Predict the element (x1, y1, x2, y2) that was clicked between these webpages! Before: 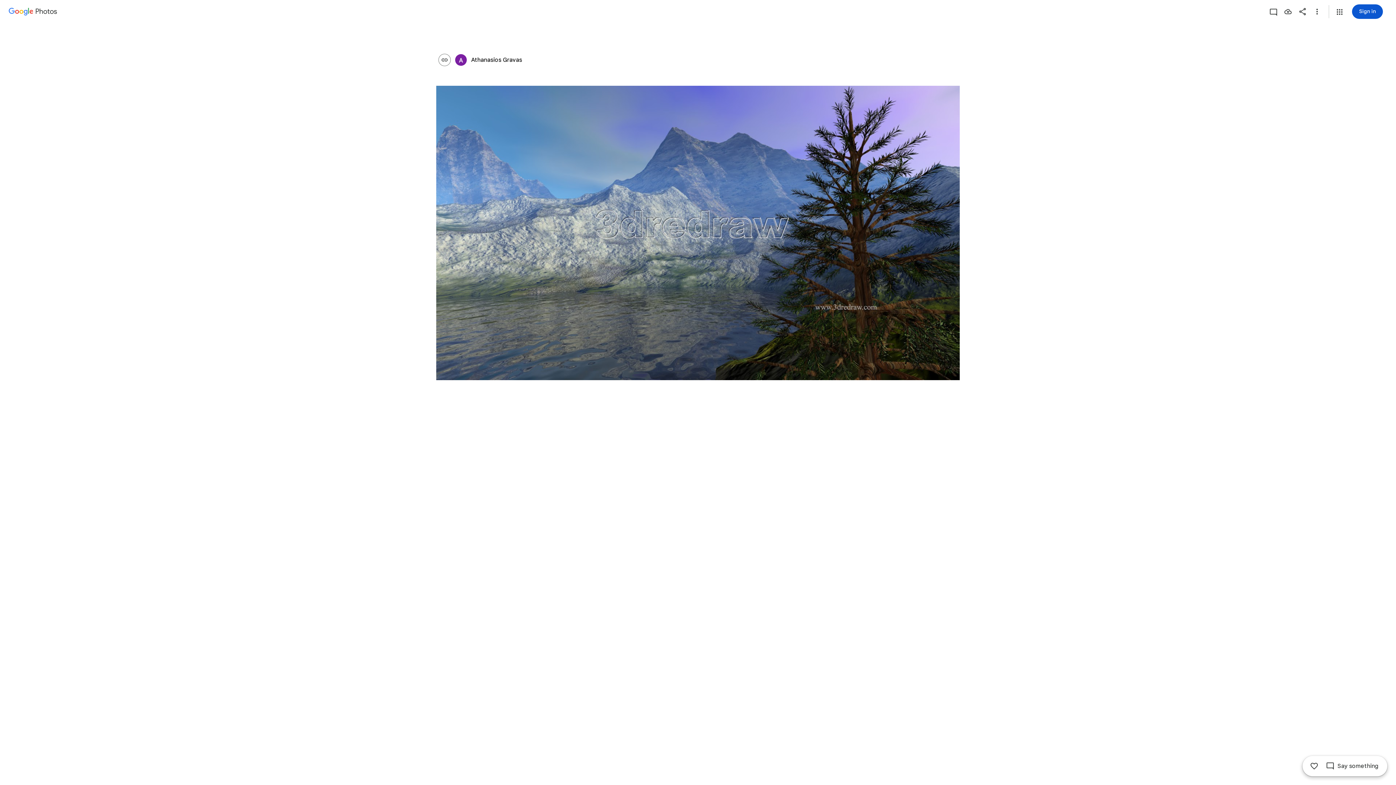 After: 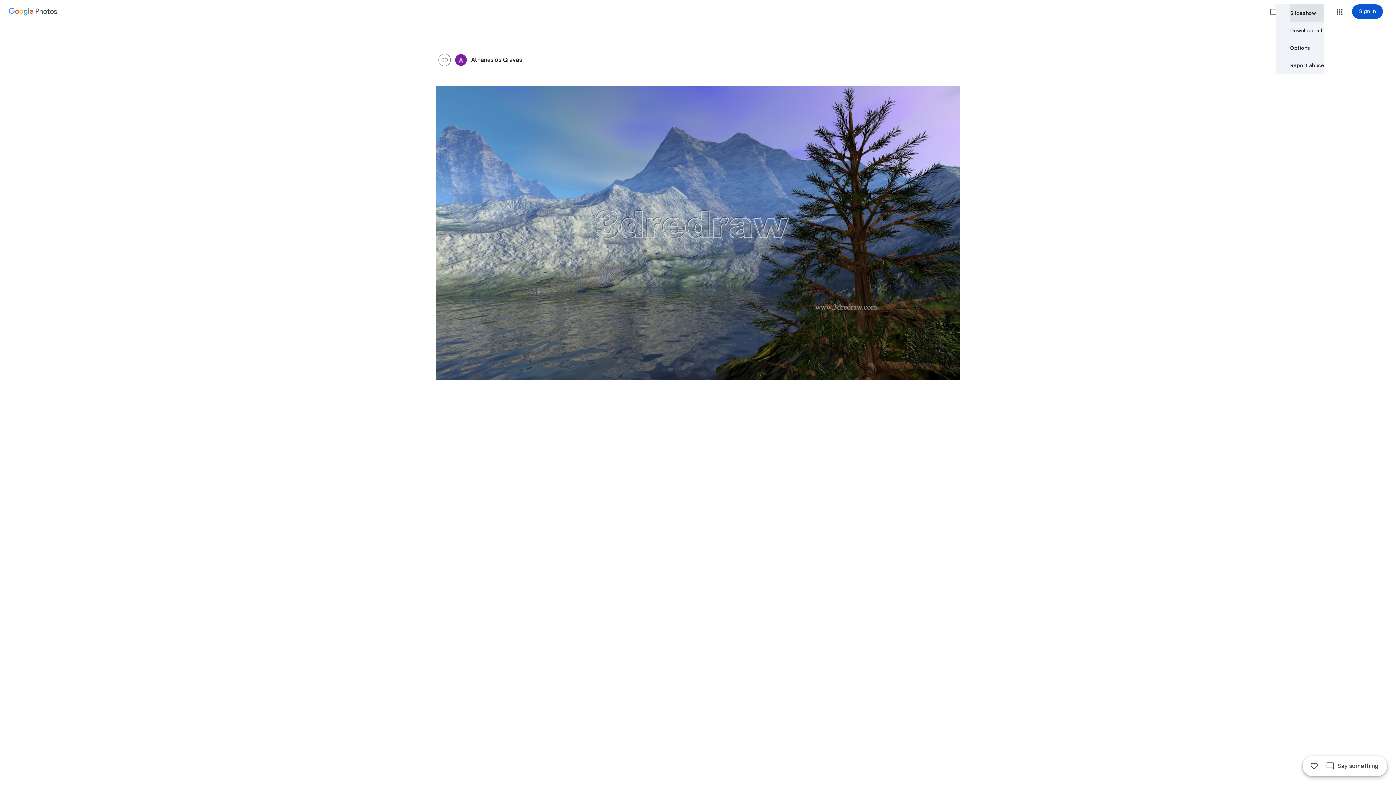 Action: label: More options bbox: (1310, 4, 1324, 18)